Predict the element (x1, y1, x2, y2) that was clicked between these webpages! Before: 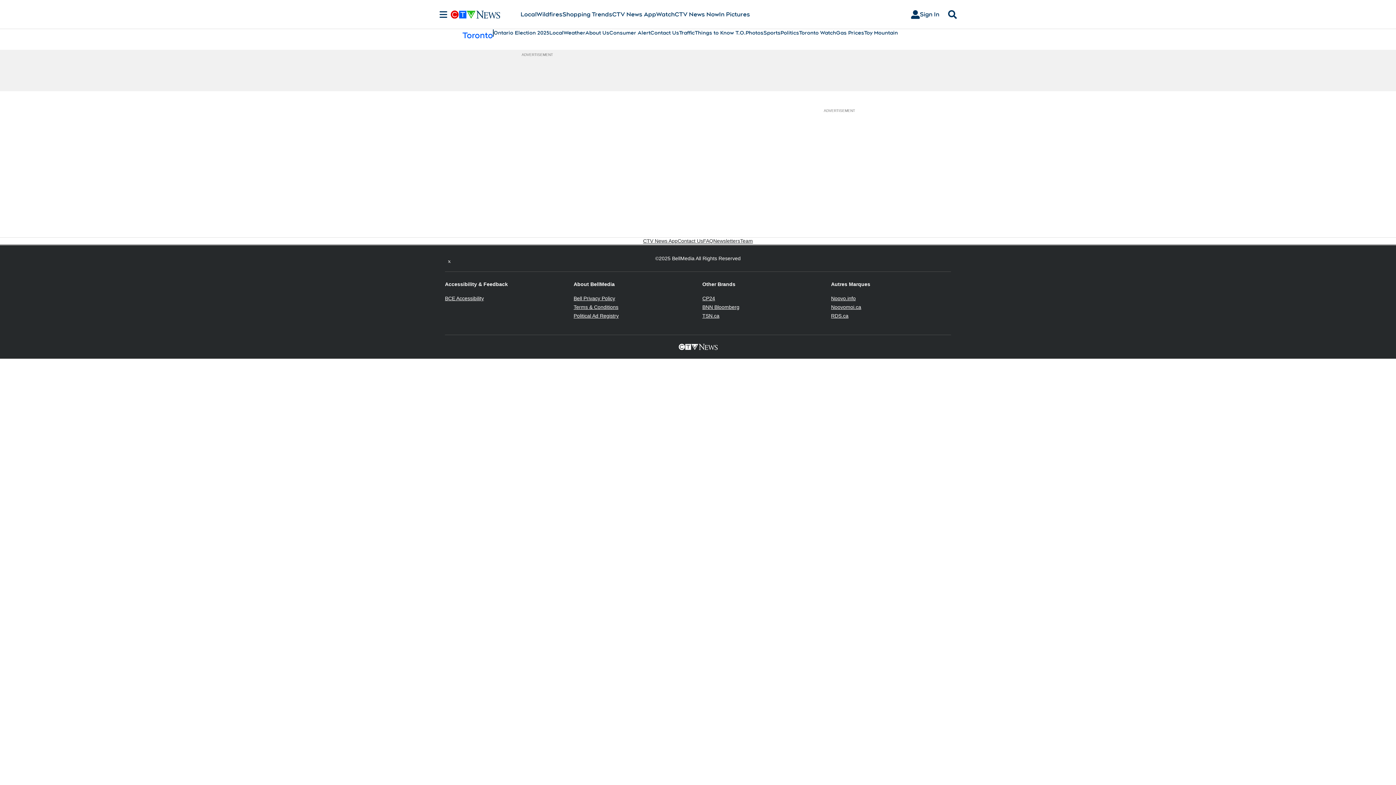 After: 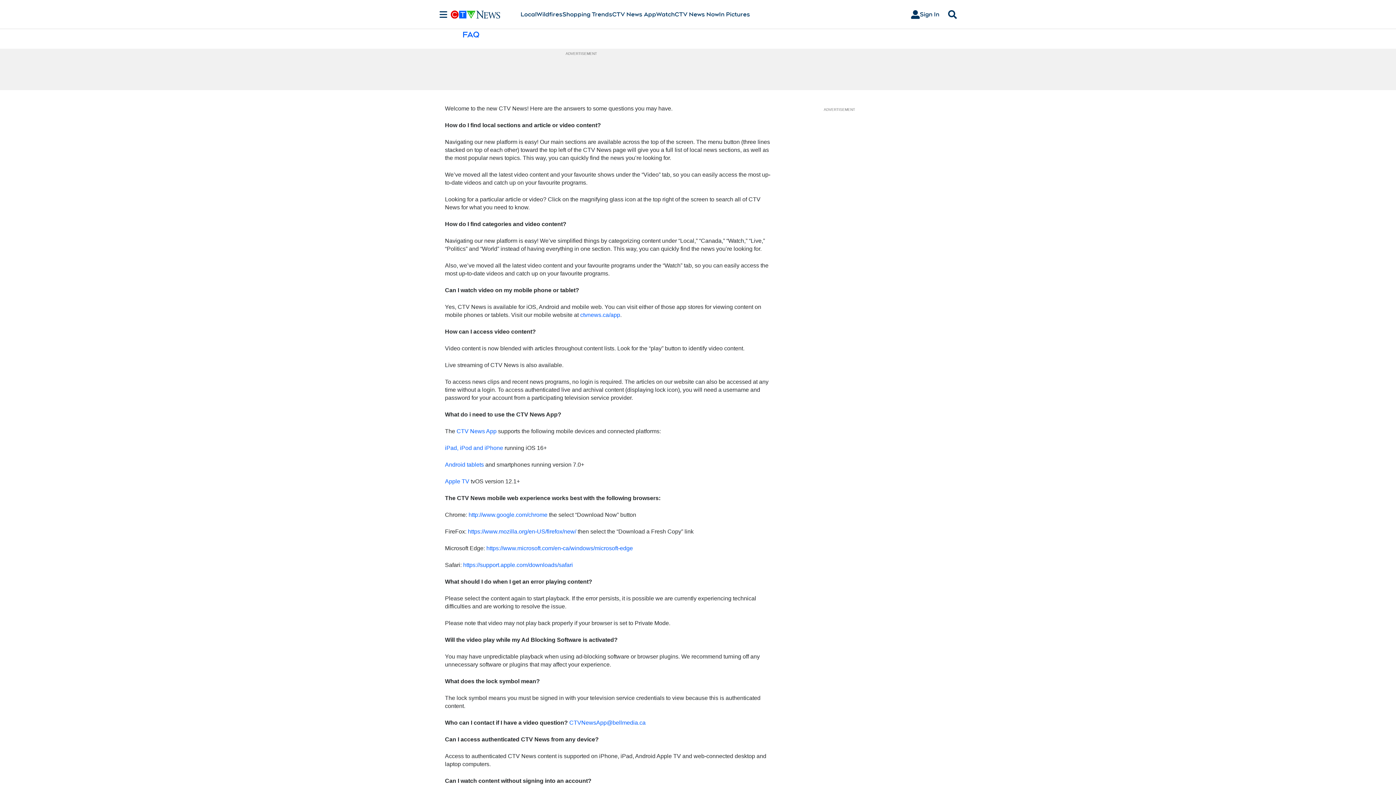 Action: bbox: (703, 237, 713, 244) label: FAQ